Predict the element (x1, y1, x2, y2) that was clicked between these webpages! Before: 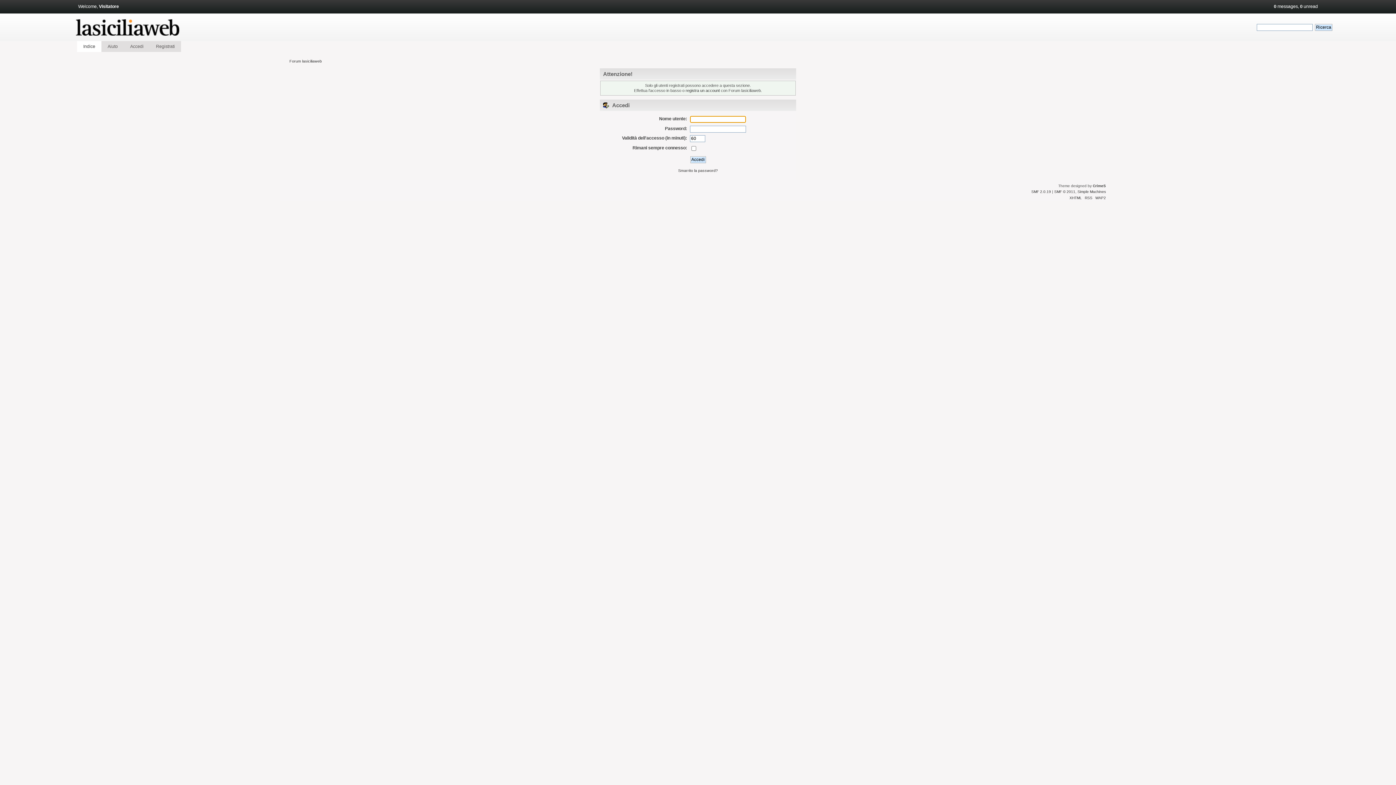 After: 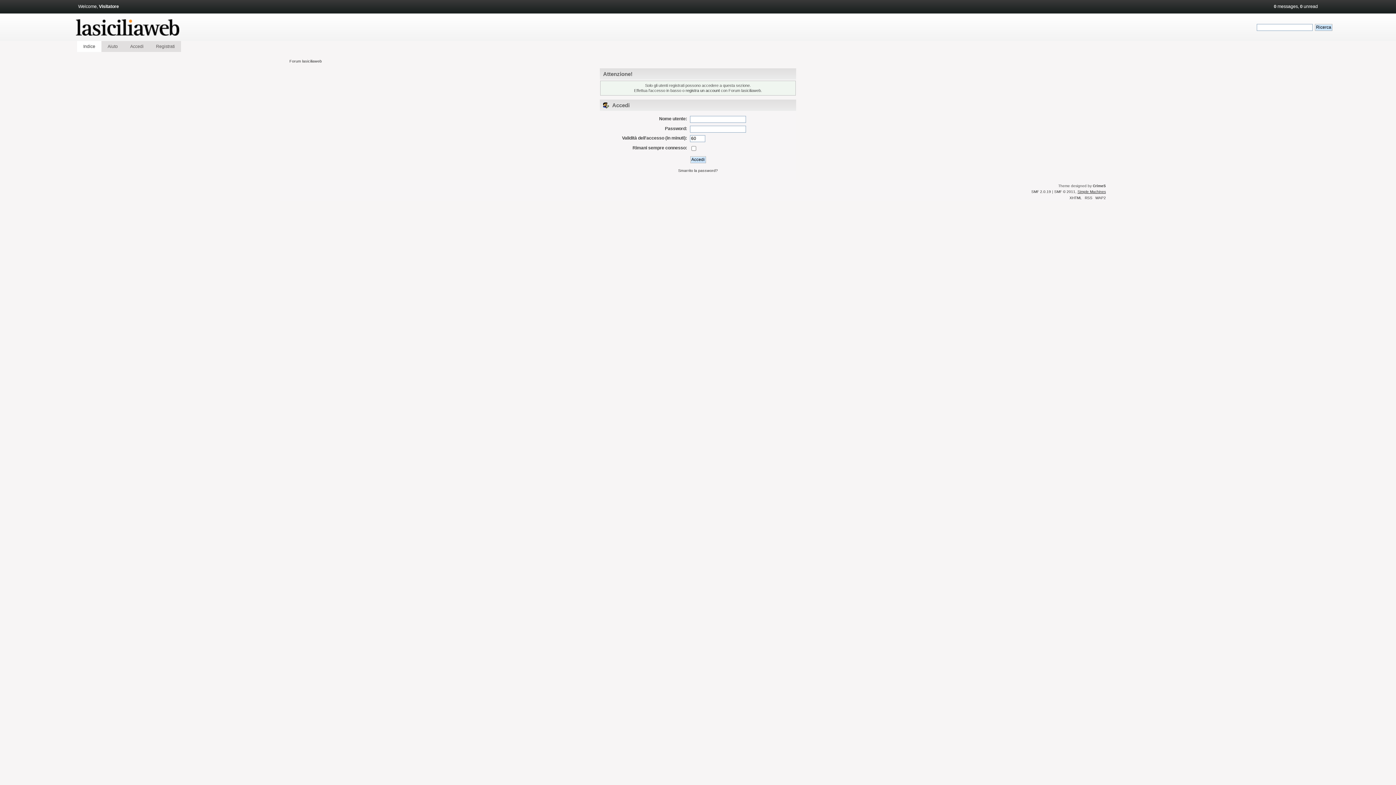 Action: bbox: (1077, 189, 1106, 193) label: Simple Machines